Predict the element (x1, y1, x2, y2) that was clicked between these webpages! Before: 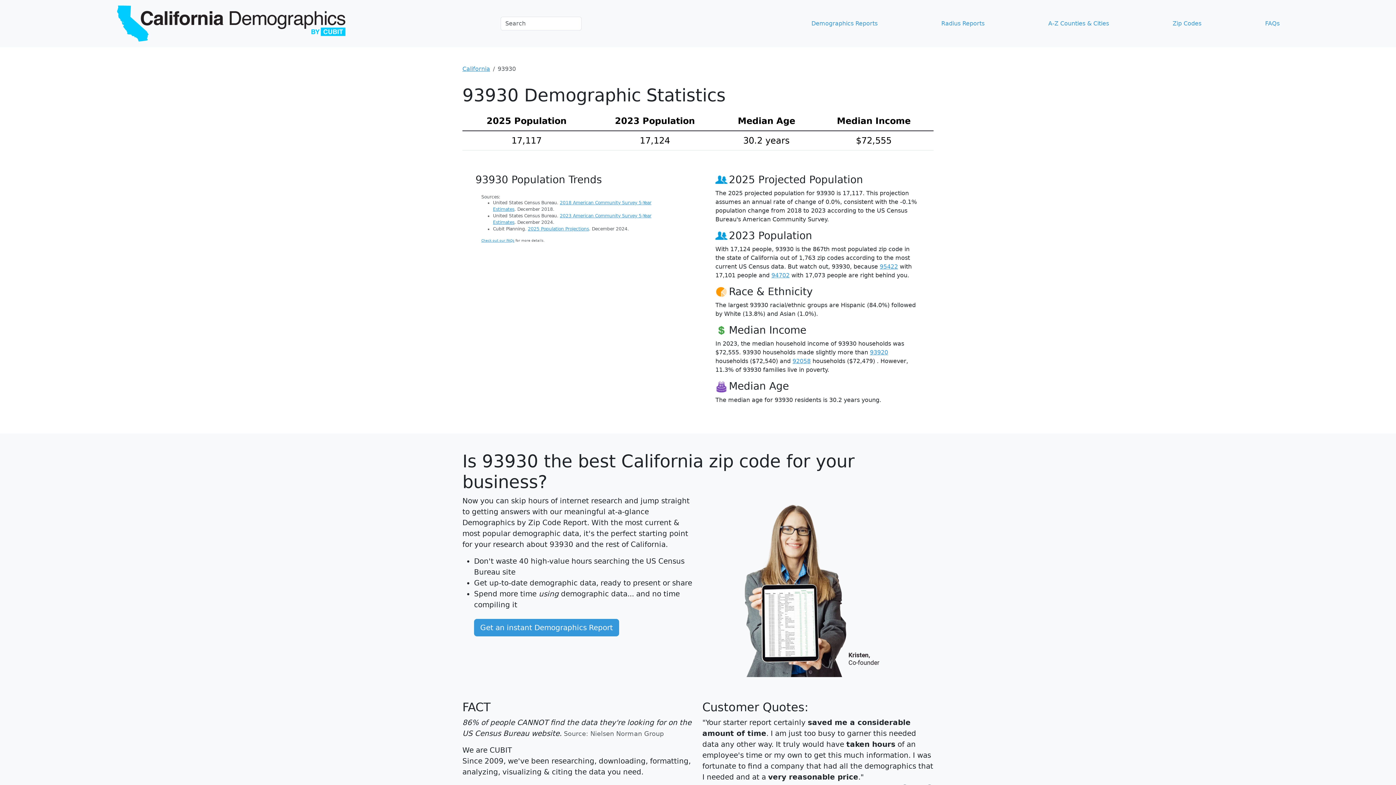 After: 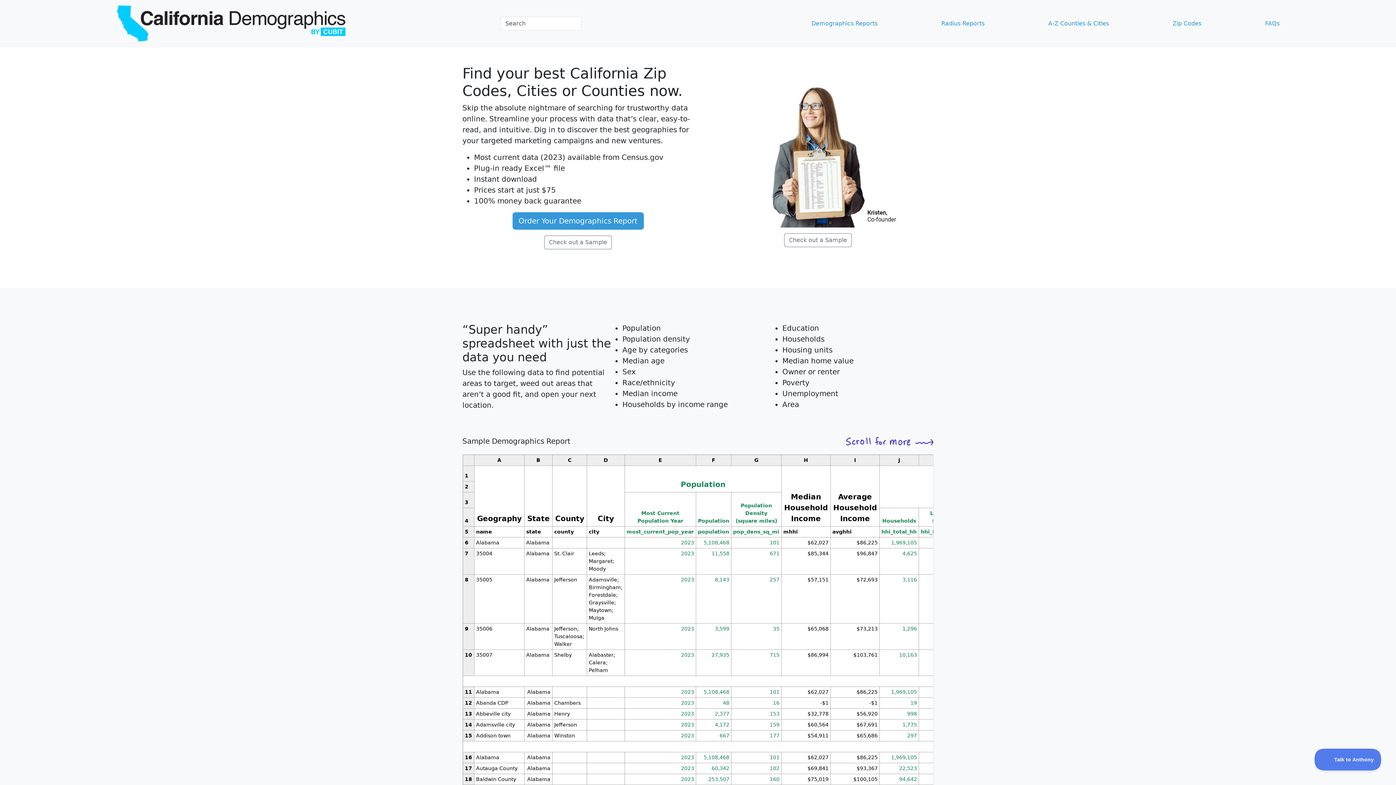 Action: bbox: (811, 16, 880, 30) label: Demographics Reports